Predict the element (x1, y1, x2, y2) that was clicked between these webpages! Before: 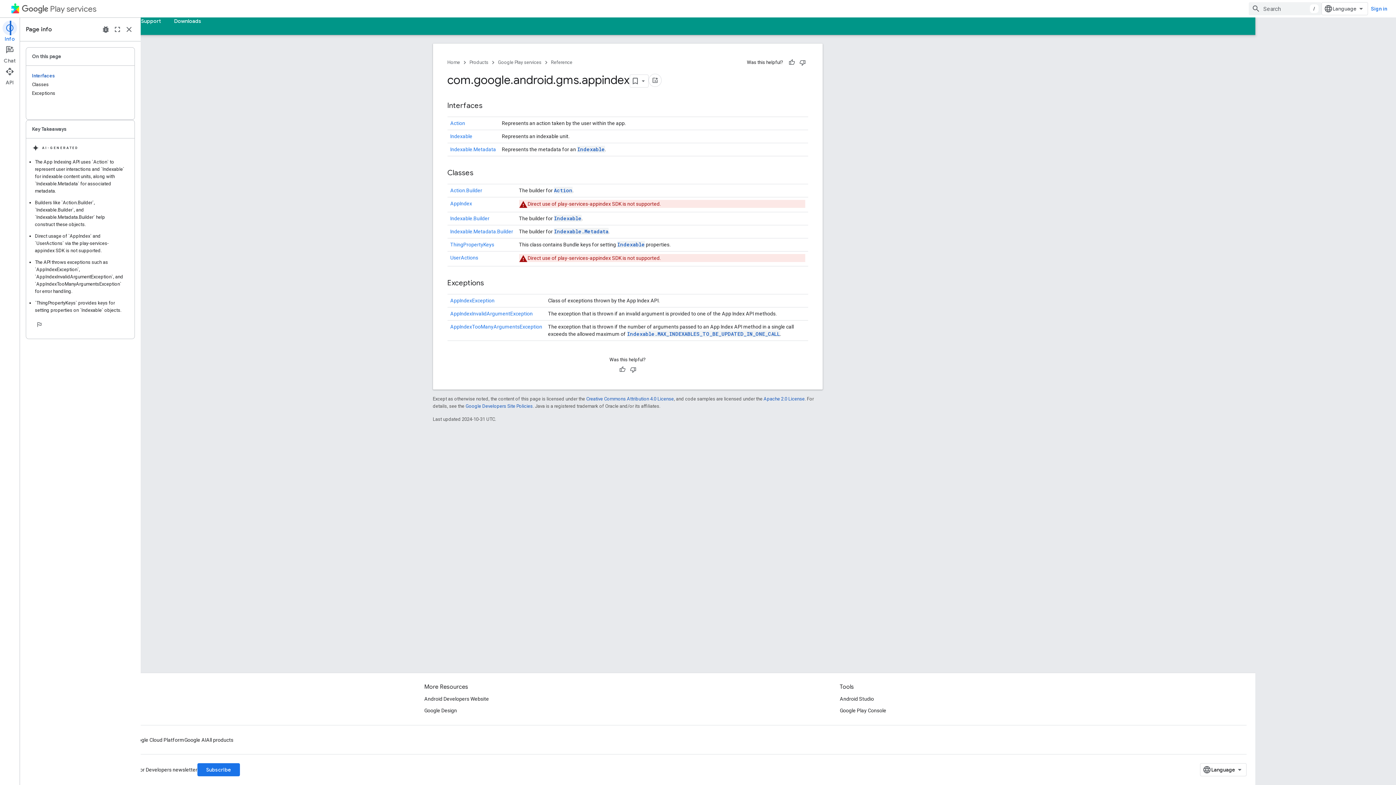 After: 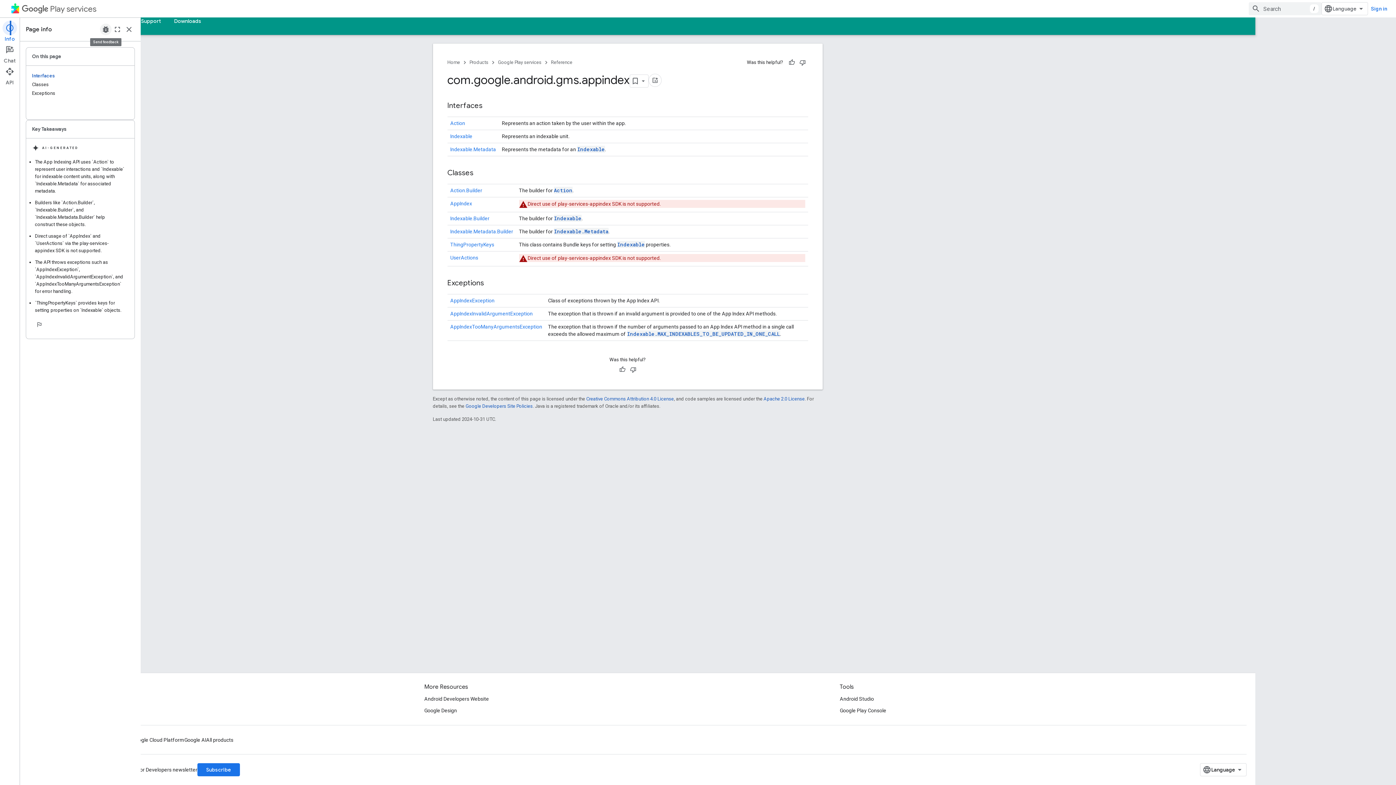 Action: label: Send feedback bbox: (100, 23, 111, 35)